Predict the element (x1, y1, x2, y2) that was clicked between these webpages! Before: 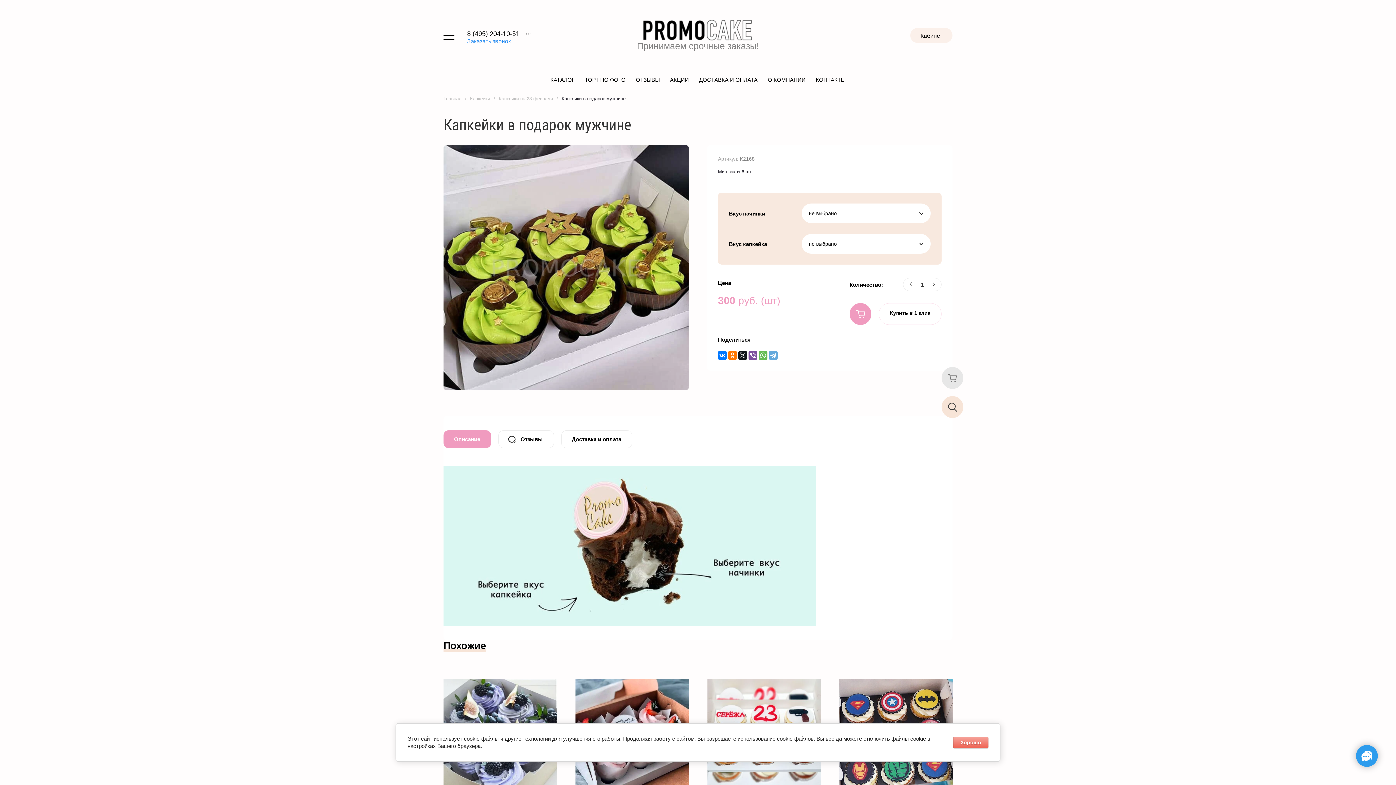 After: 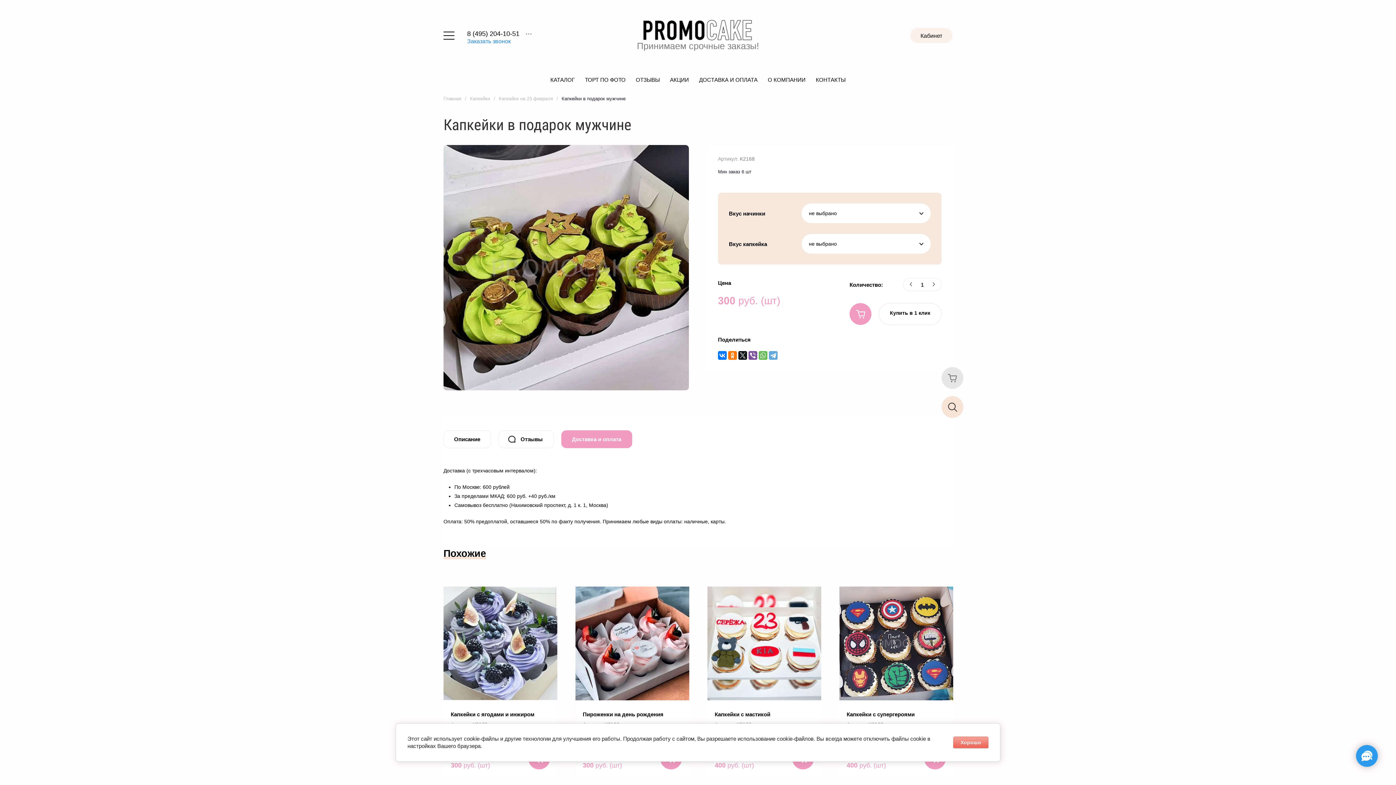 Action: bbox: (561, 430, 632, 448) label: Доставка и оплата